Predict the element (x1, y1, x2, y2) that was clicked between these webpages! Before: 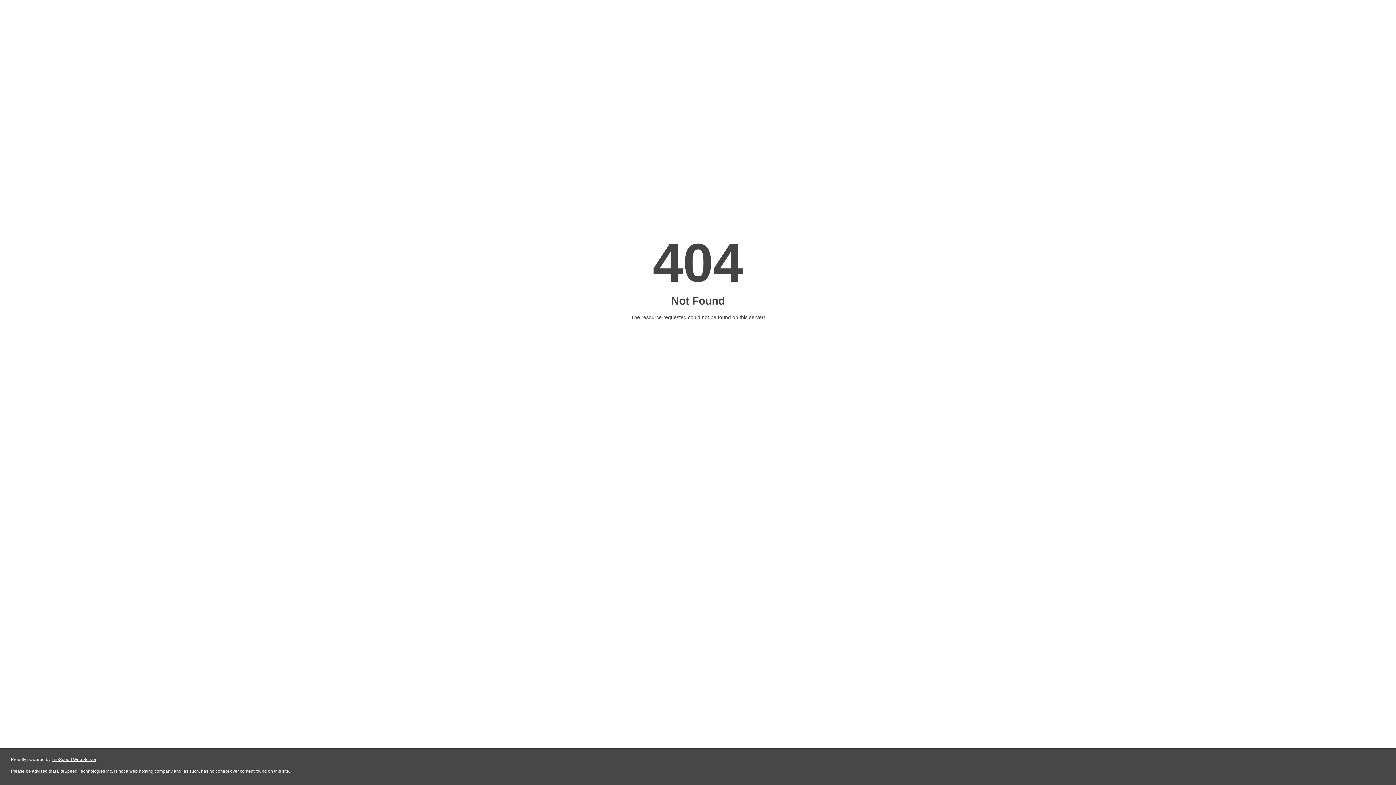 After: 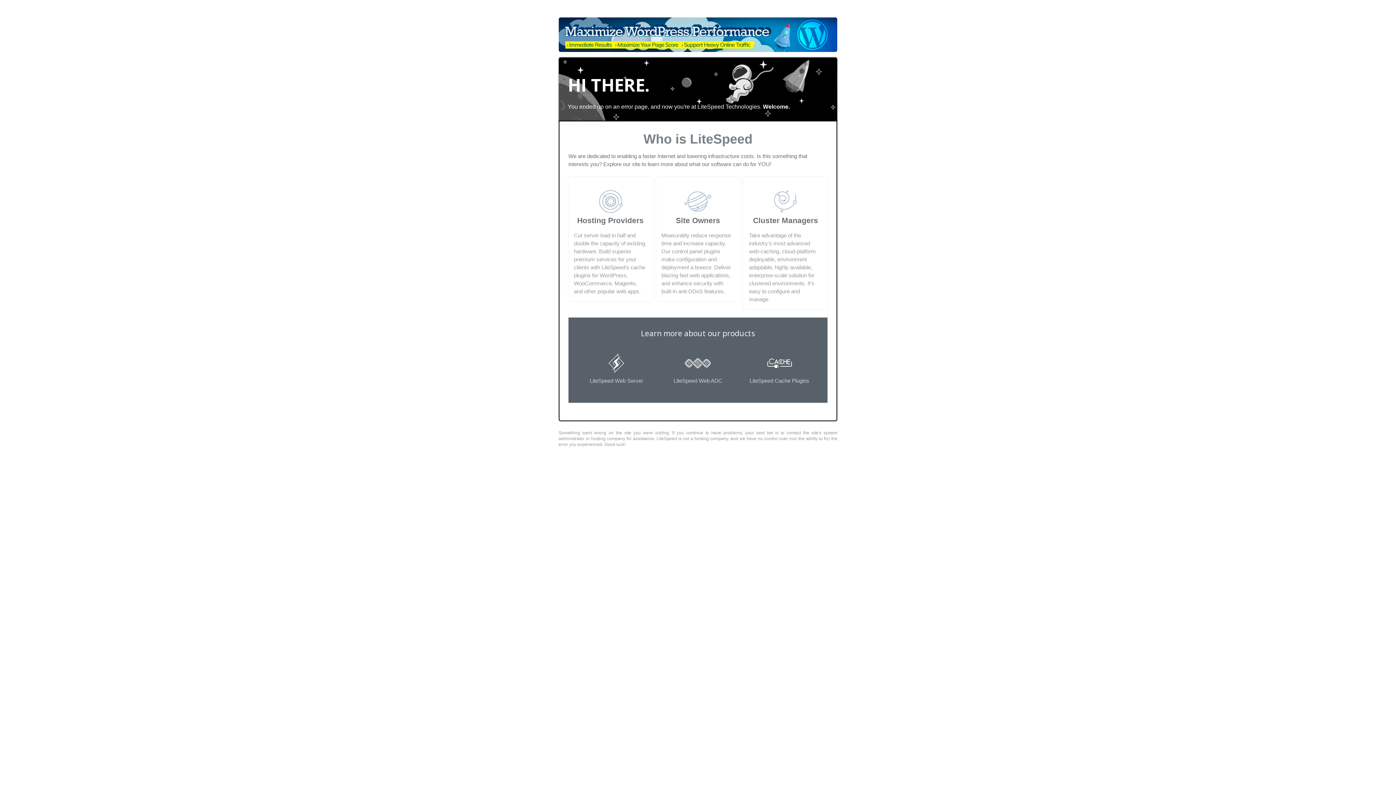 Action: label: LiteSpeed Web Server bbox: (51, 757, 96, 762)